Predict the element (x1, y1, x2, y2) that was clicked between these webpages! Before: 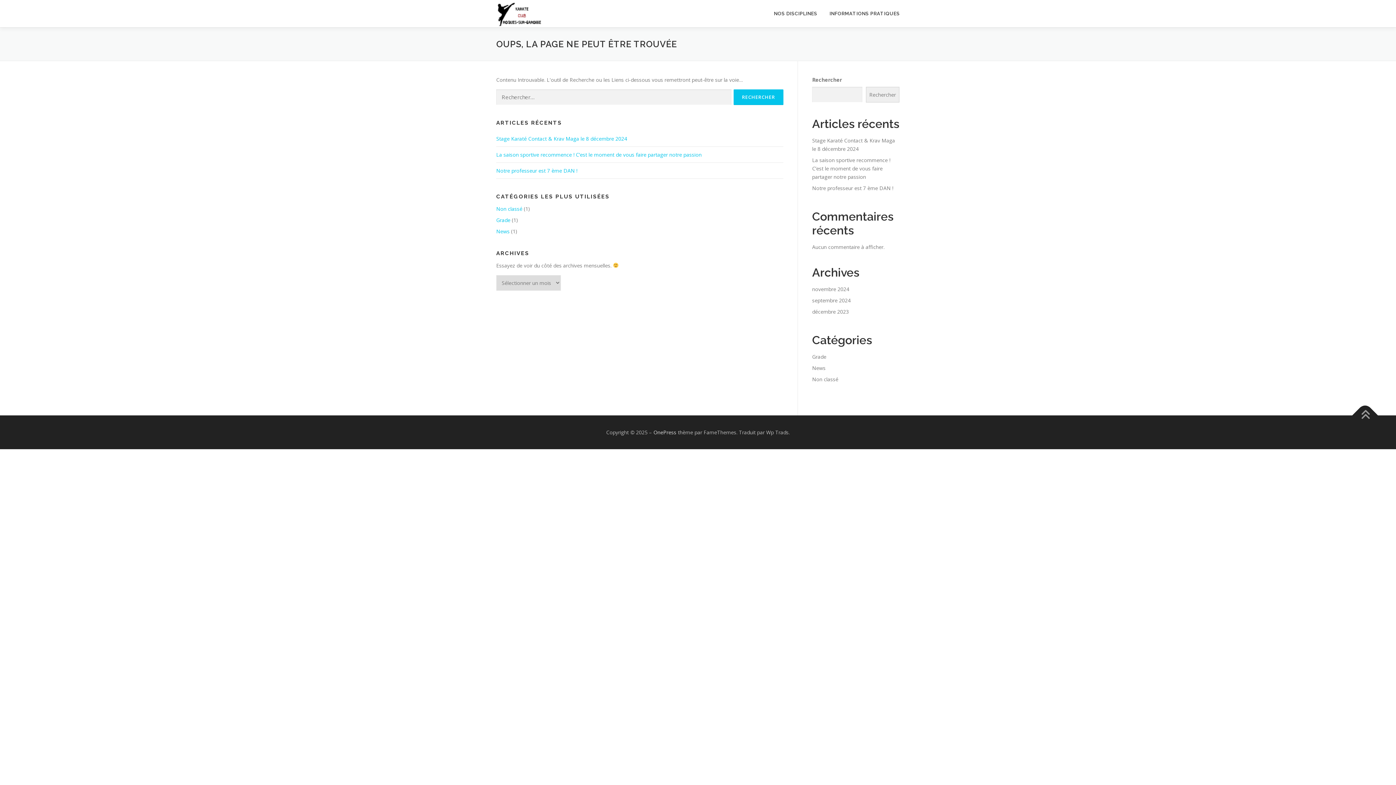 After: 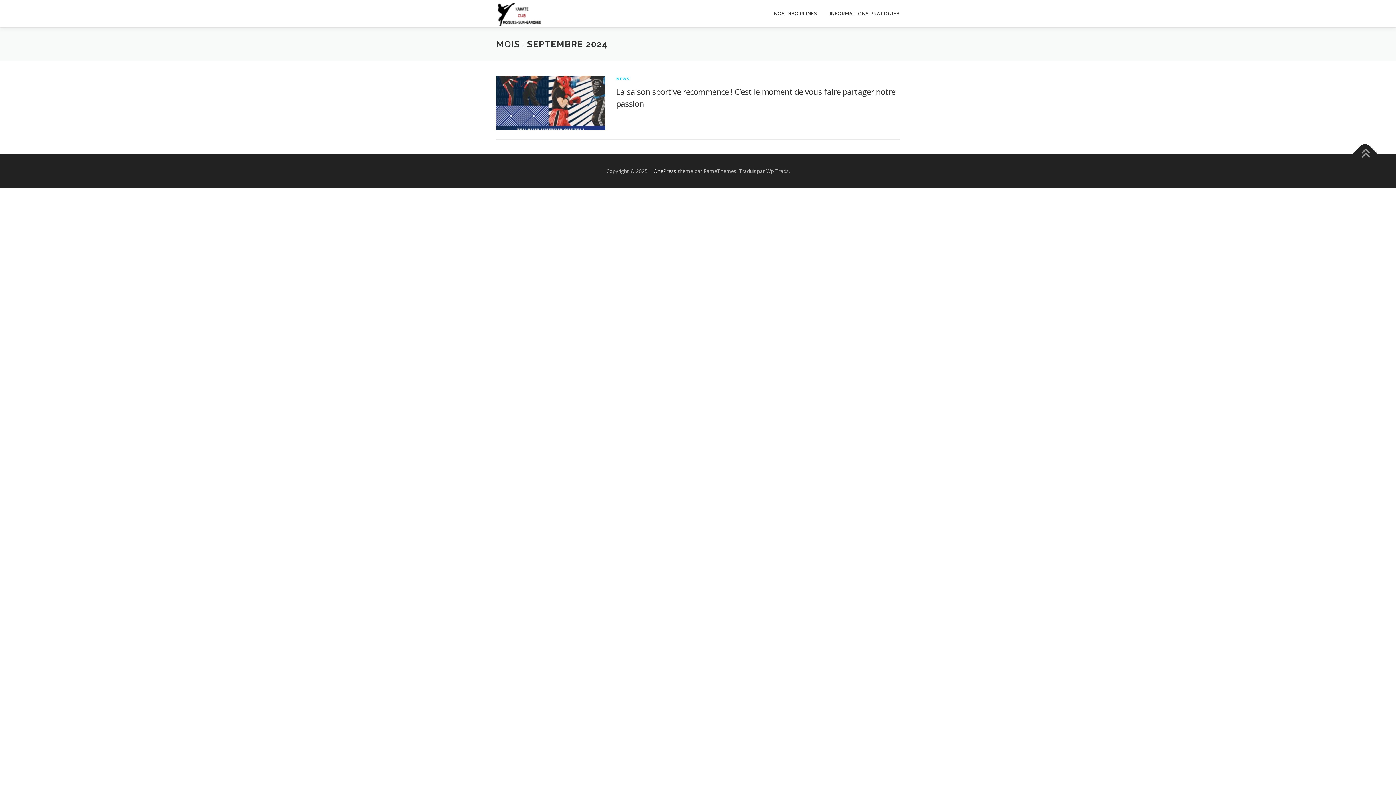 Action: bbox: (812, 297, 850, 304) label: septembre 2024